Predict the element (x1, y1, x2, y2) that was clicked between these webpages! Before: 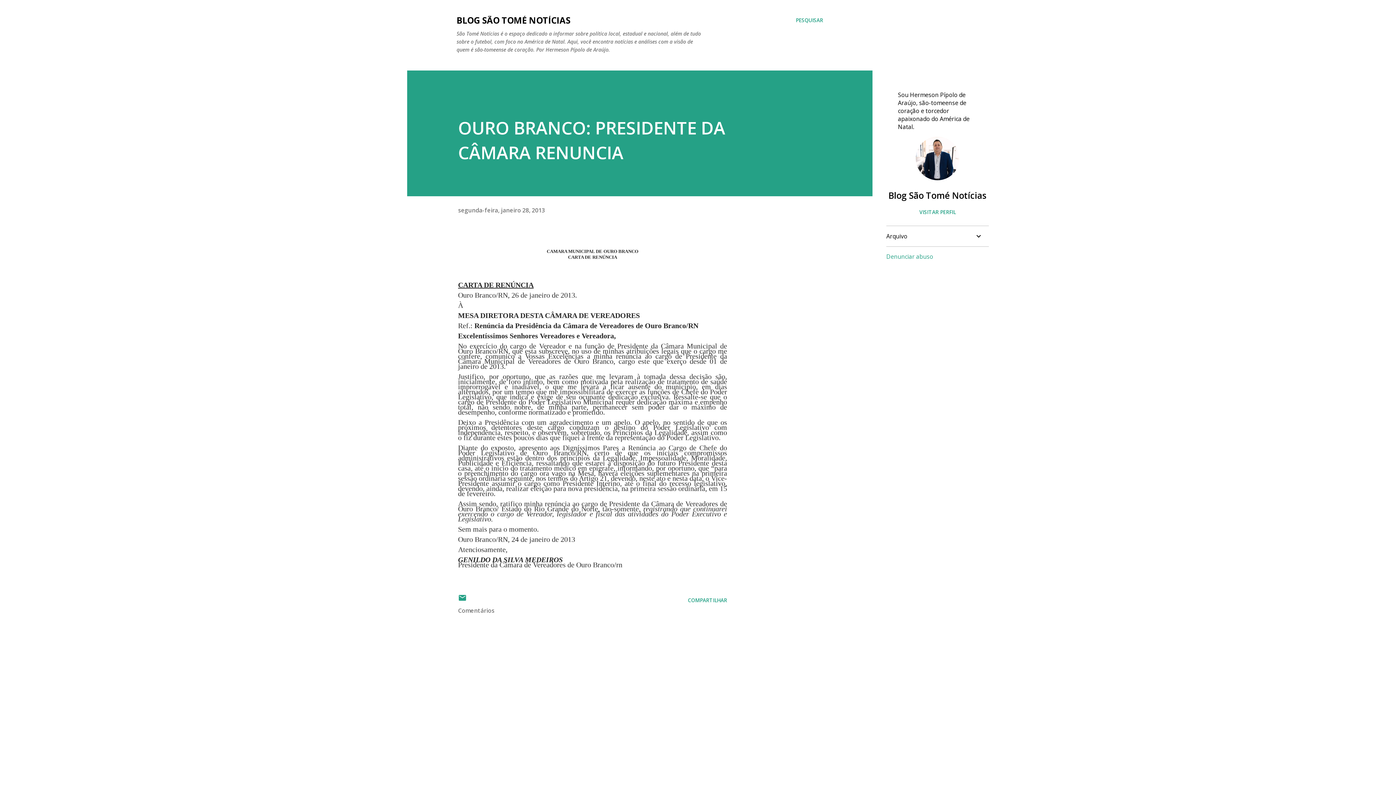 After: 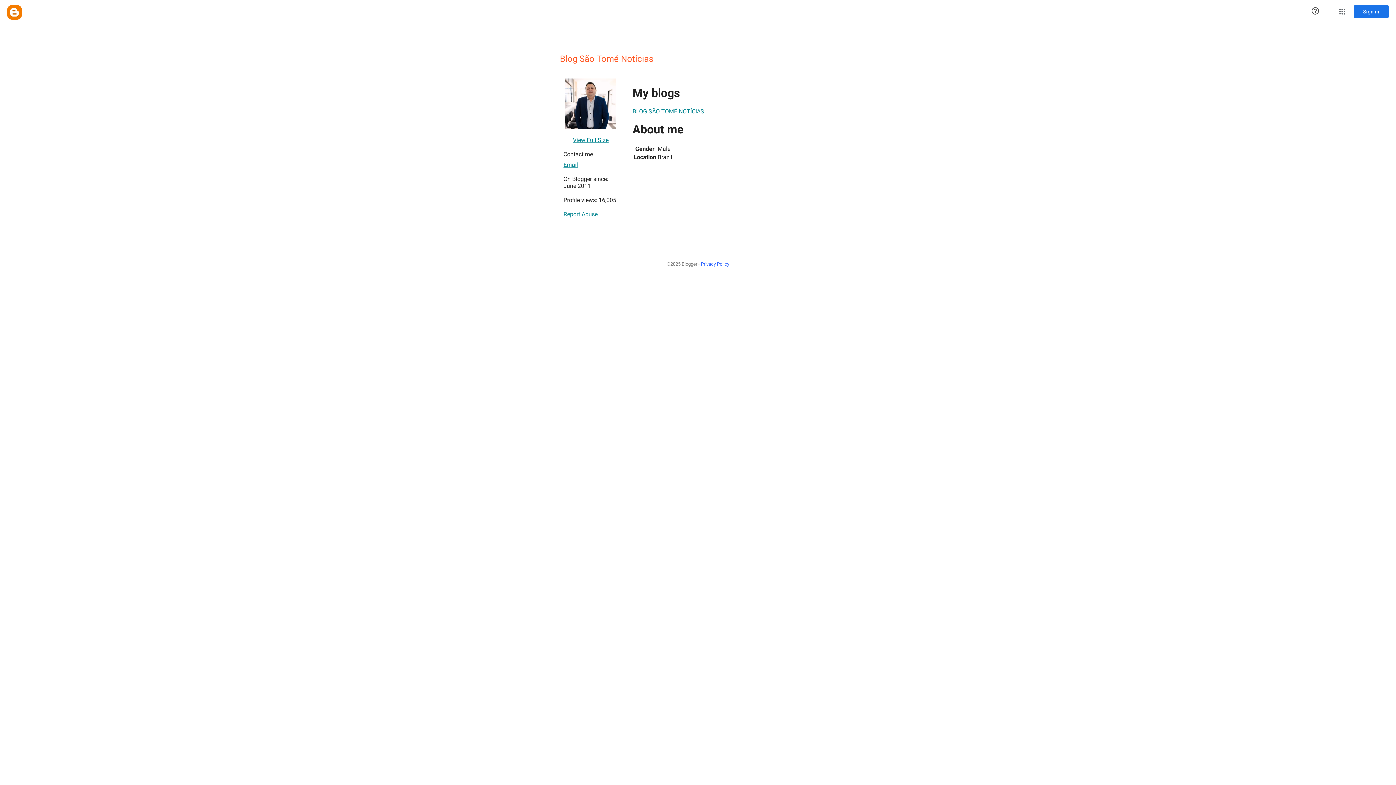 Action: label: VISITAR PERFIL bbox: (886, 208, 989, 215)